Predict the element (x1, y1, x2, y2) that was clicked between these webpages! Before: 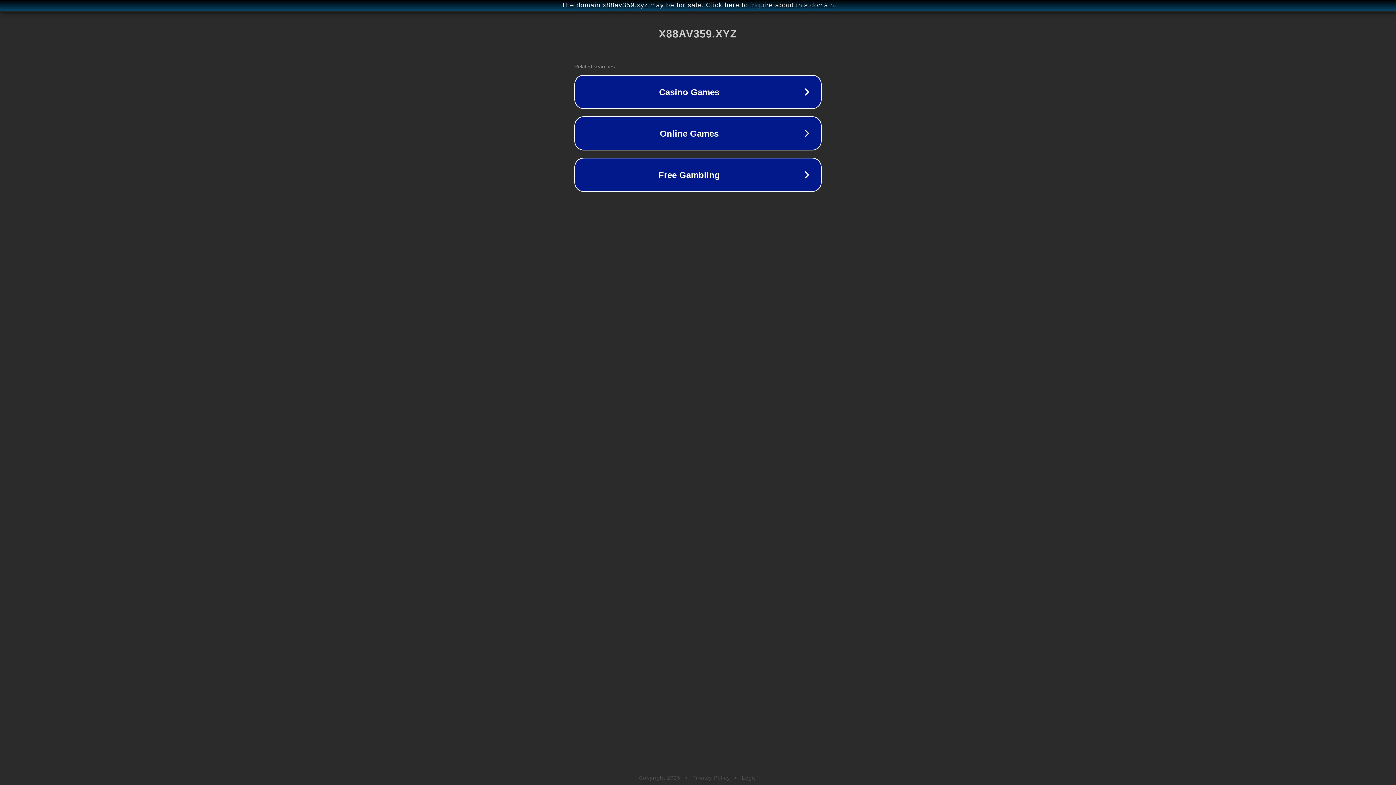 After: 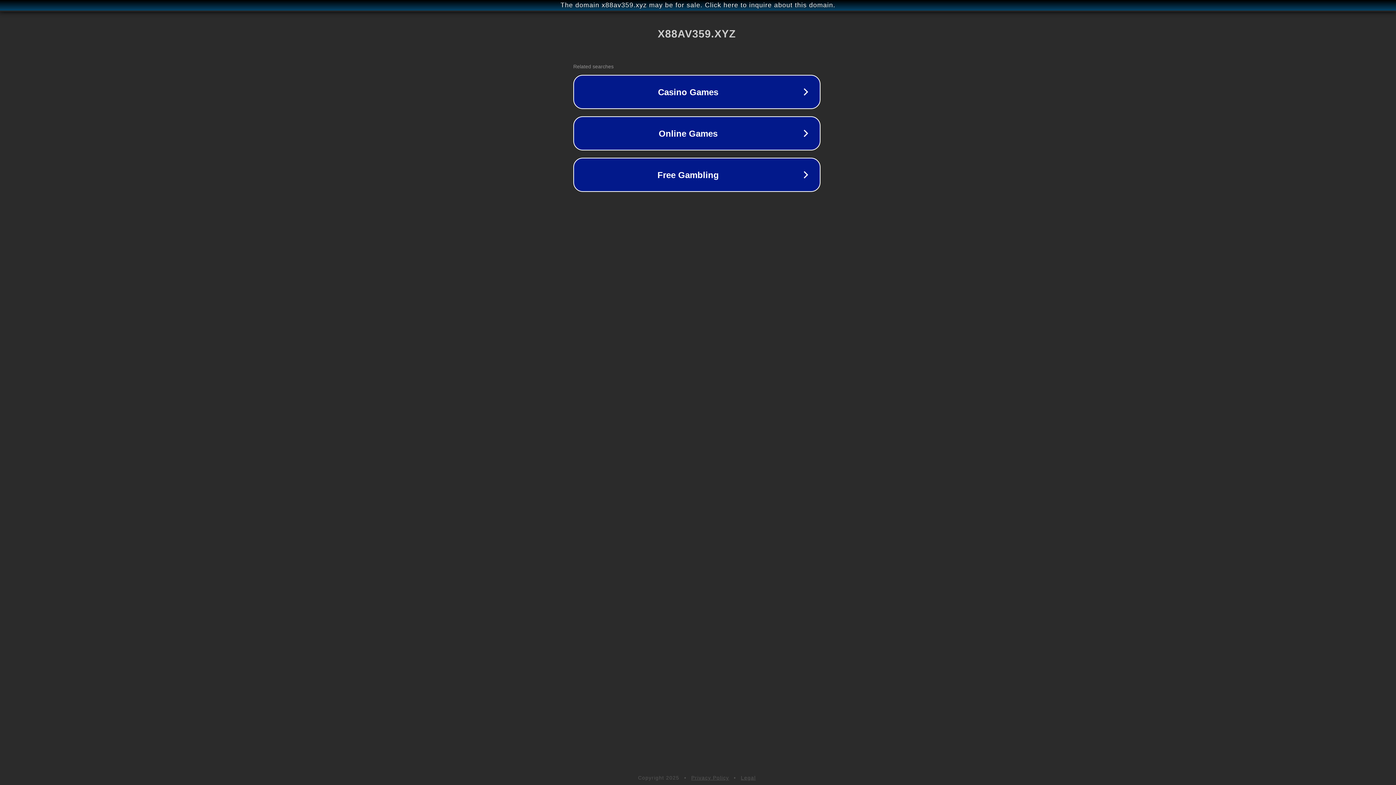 Action: label: The domain x88av359.xyz may be for sale. Click here to inquire about this domain. bbox: (1, 1, 1397, 9)